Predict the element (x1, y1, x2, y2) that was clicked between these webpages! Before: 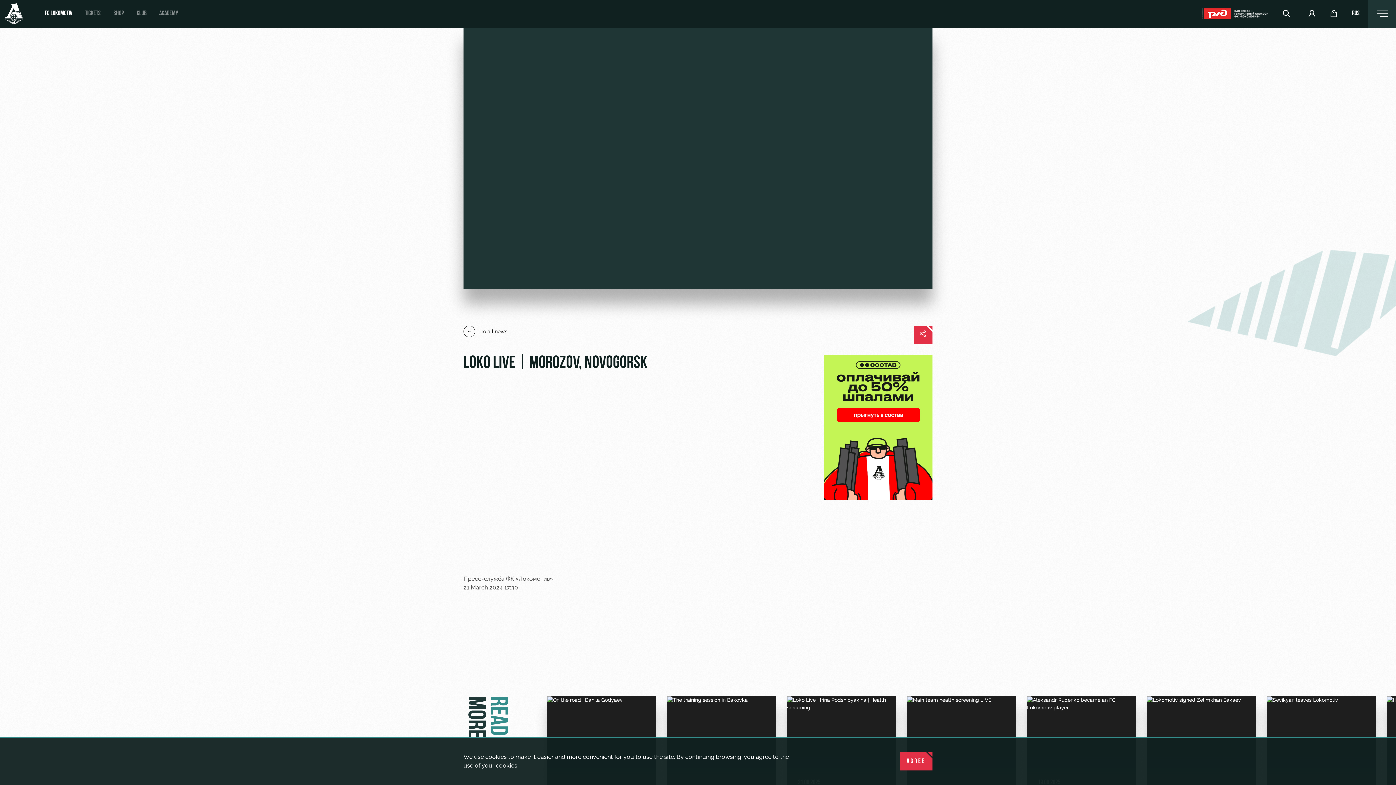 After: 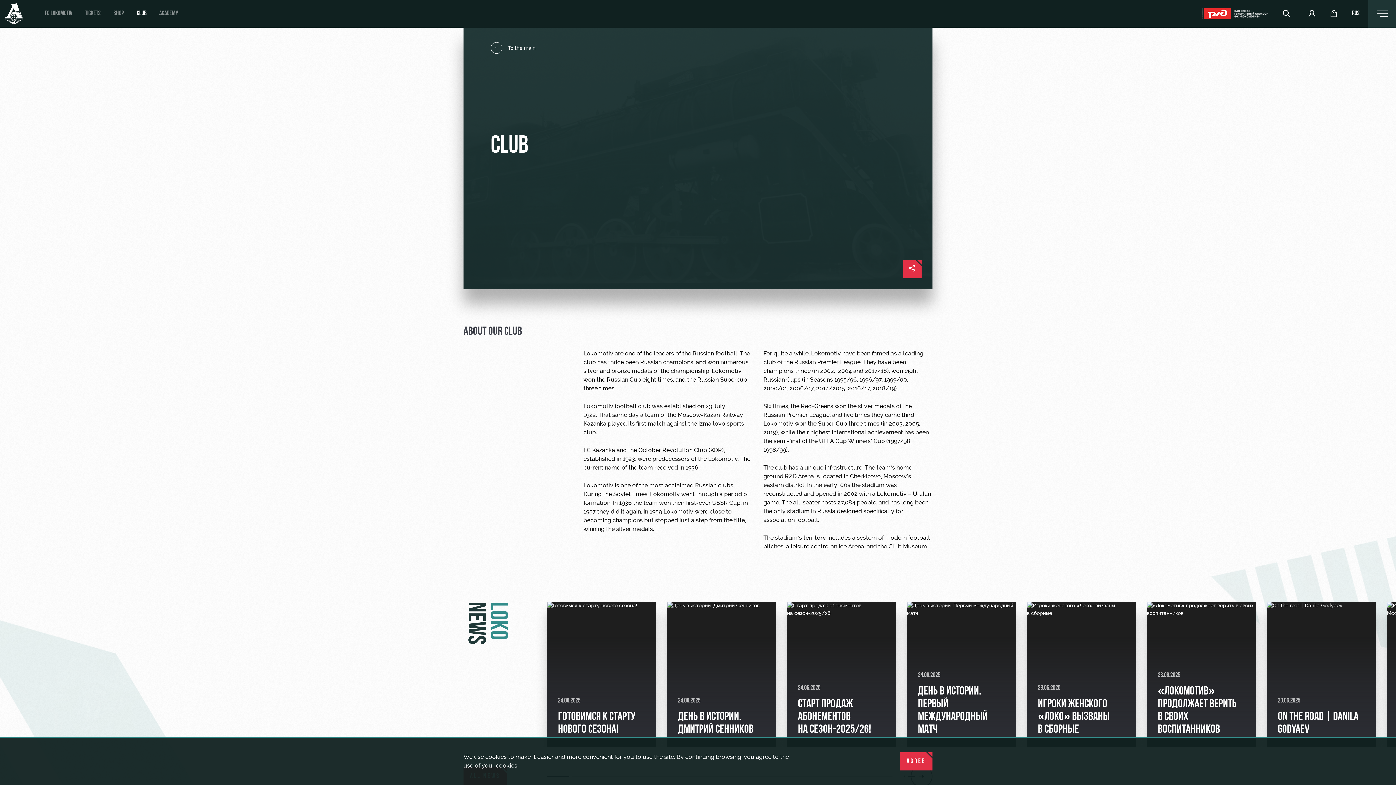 Action: label: CLUB bbox: (136, 10, 146, 17)